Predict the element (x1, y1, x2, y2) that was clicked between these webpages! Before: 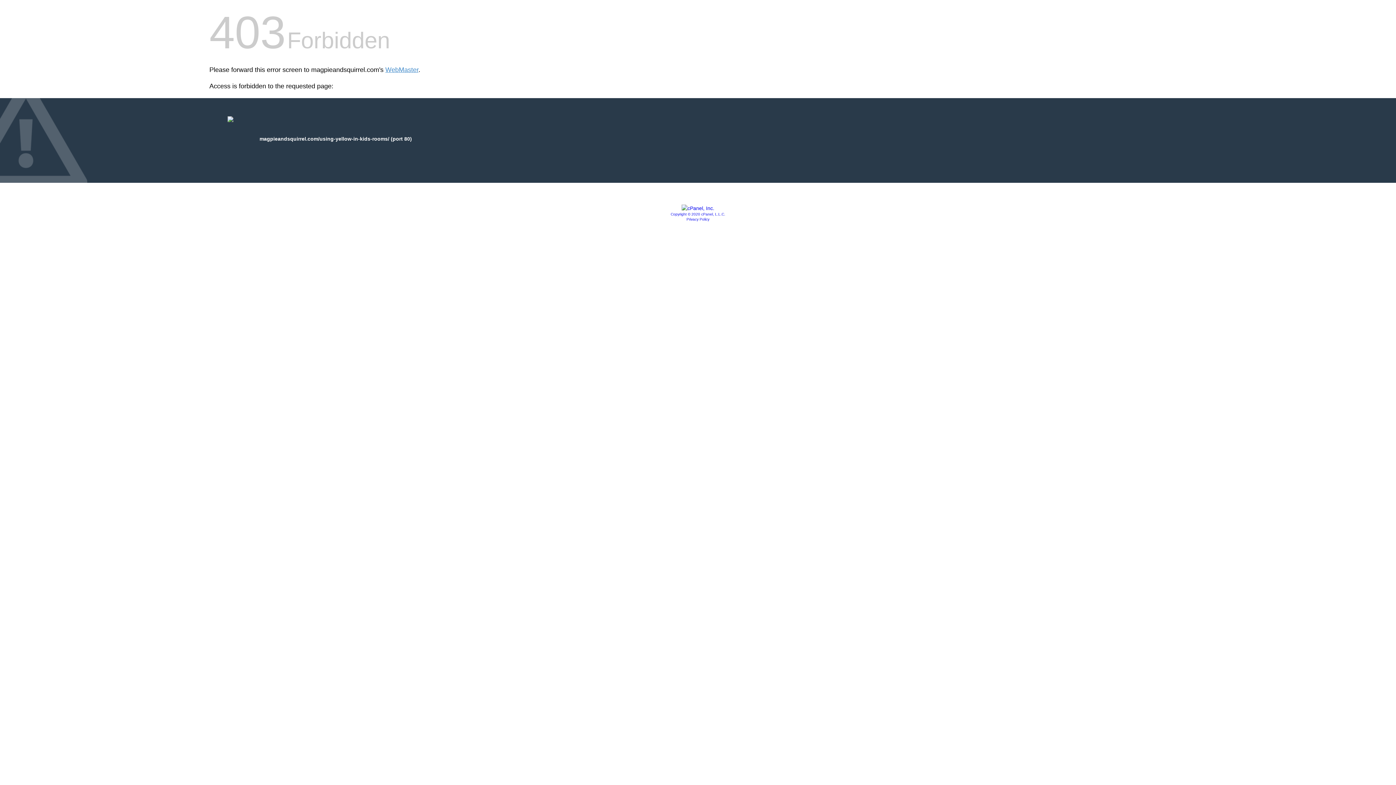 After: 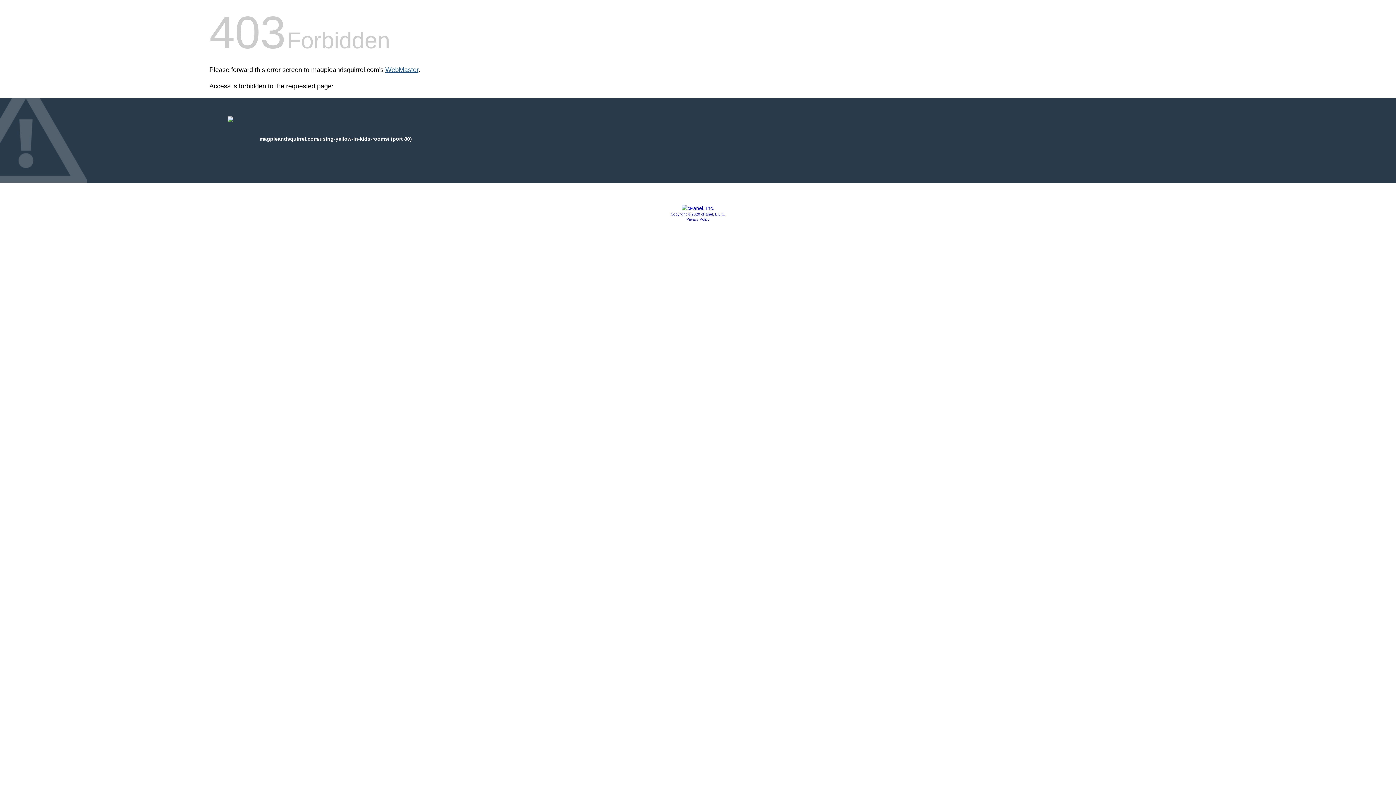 Action: label: WebMaster bbox: (385, 66, 418, 73)